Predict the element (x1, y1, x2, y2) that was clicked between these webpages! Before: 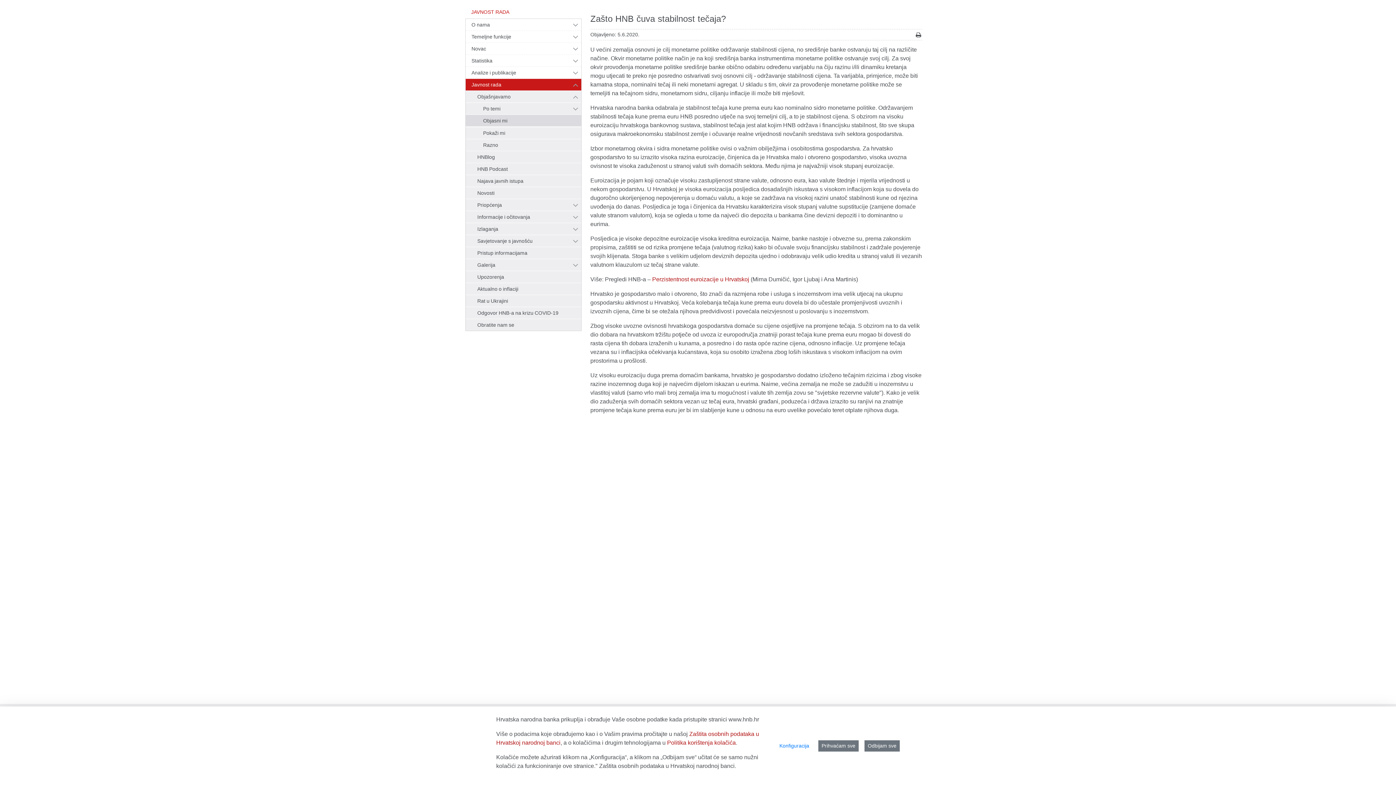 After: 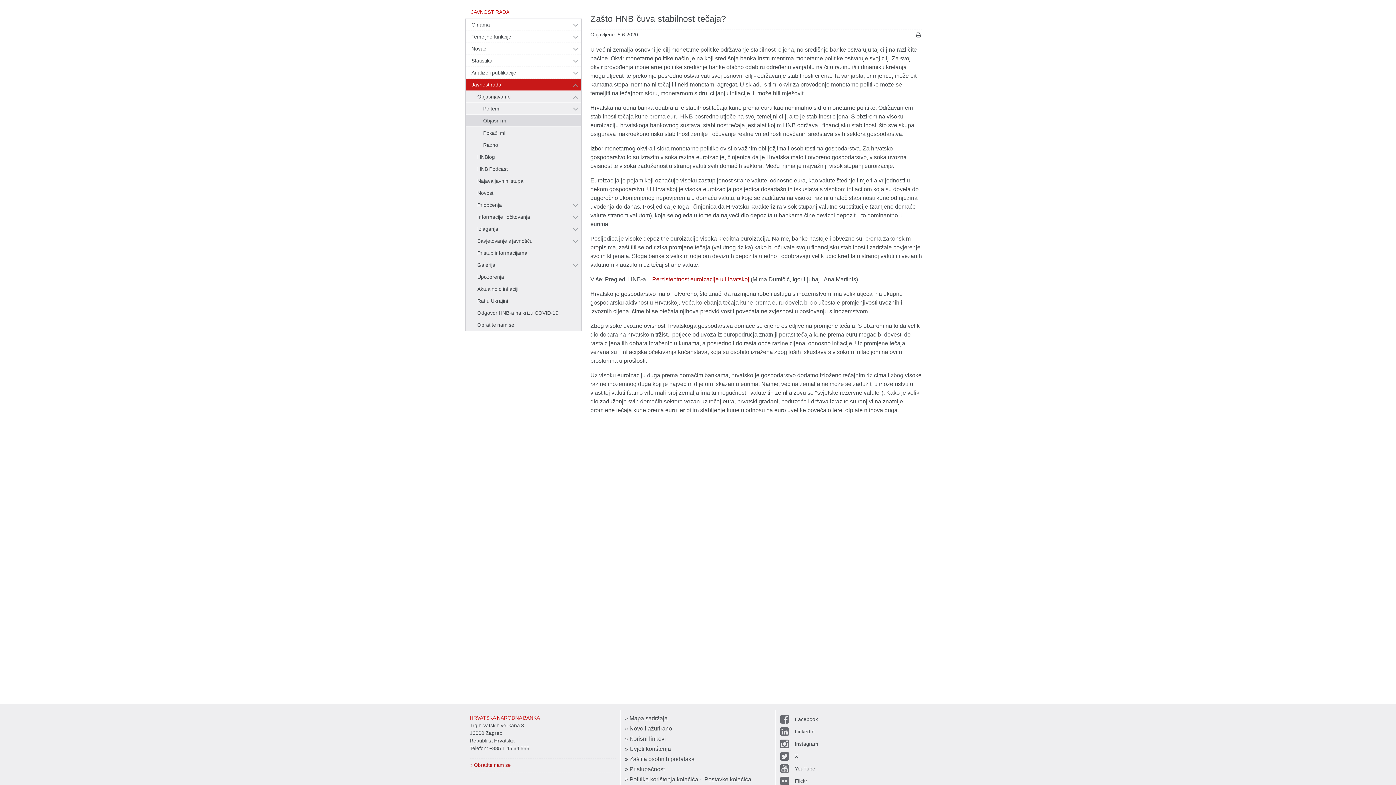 Action: label: Odbijam sve bbox: (864, 740, 900, 751)